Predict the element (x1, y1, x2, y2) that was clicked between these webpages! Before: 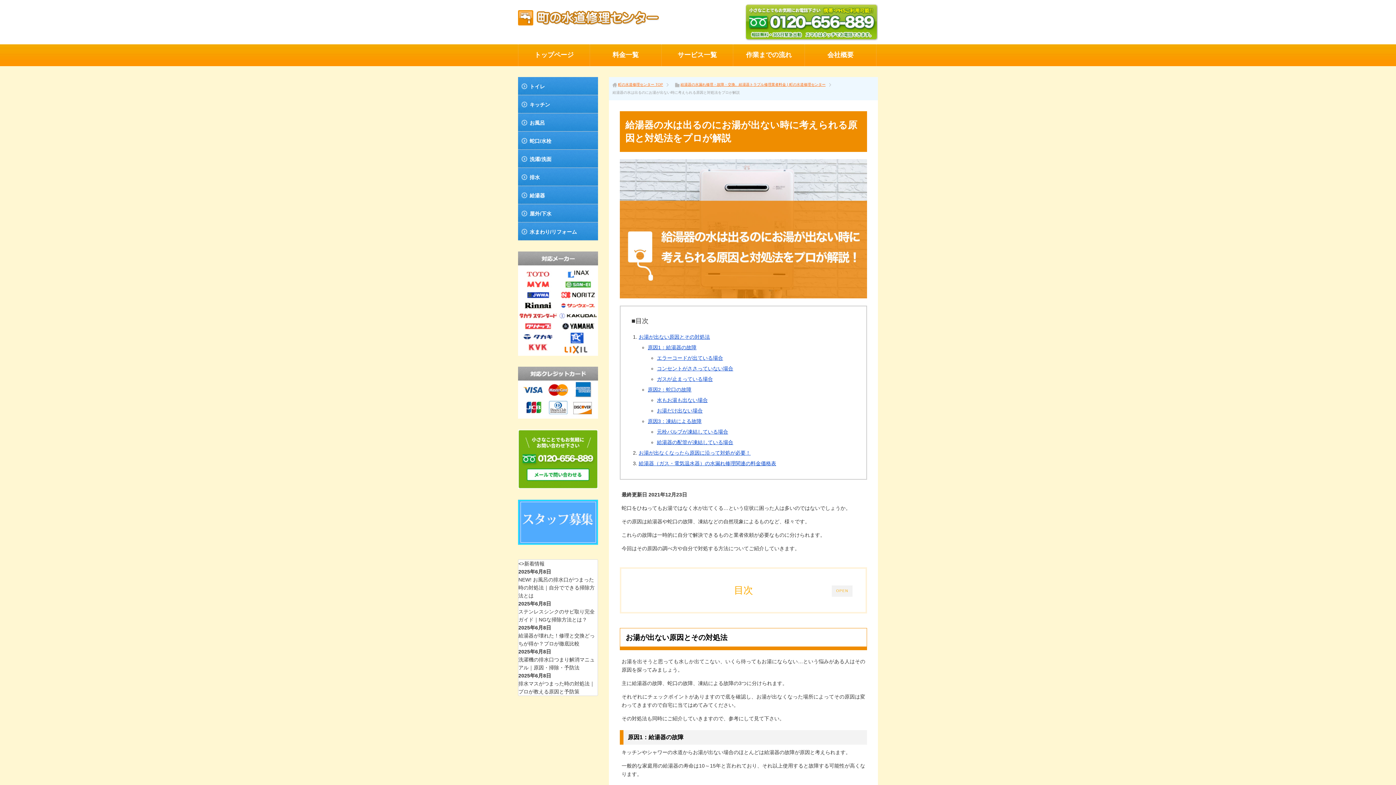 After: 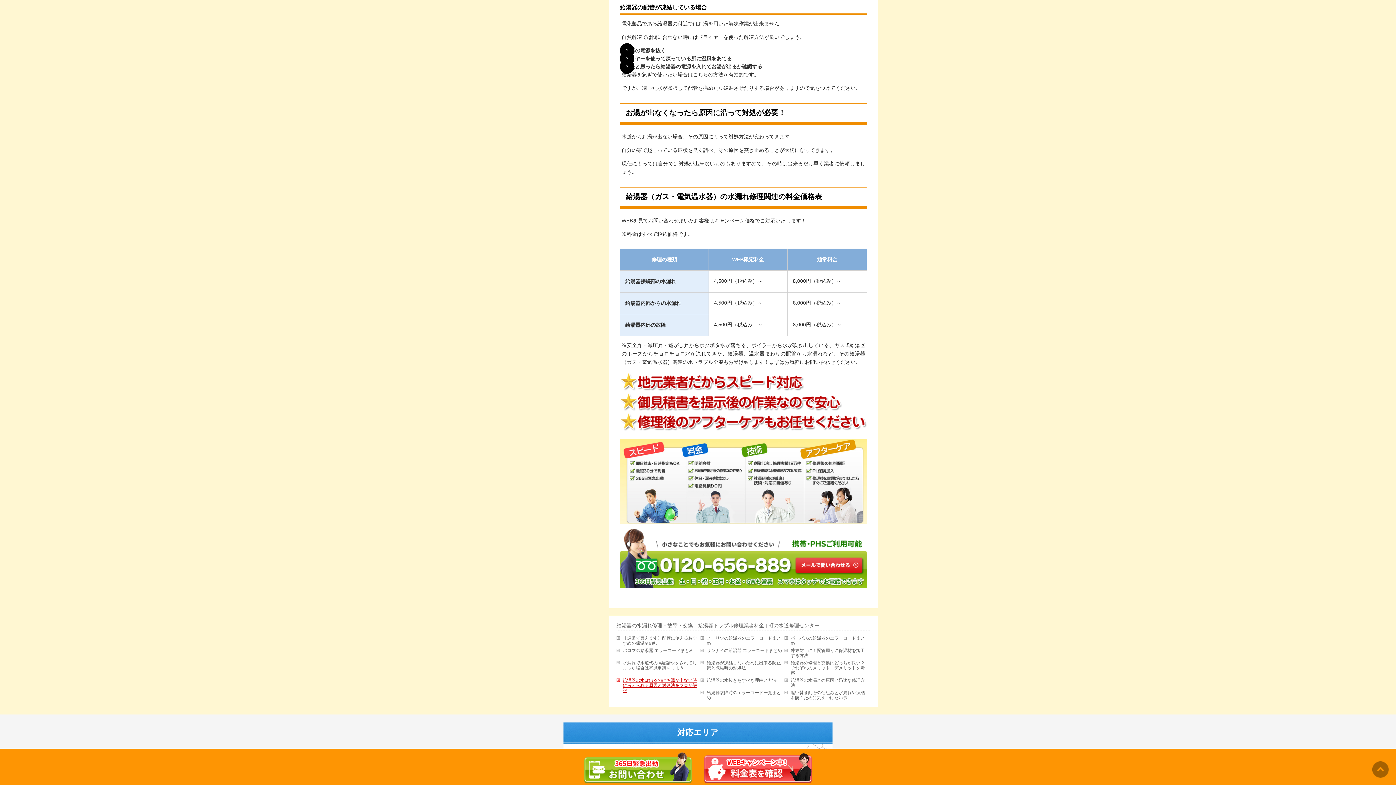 Action: bbox: (657, 439, 733, 445) label: 給湯器の配管が凍結している場合